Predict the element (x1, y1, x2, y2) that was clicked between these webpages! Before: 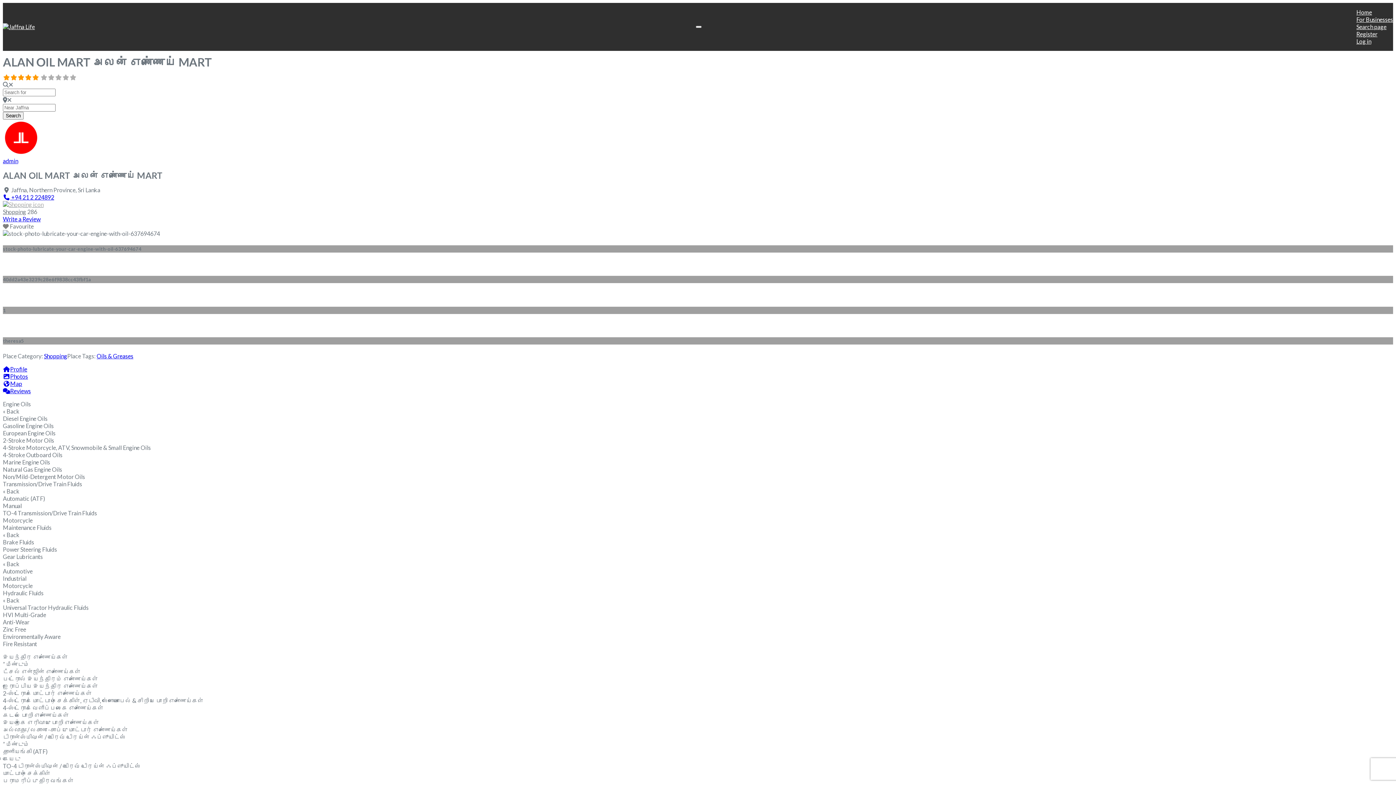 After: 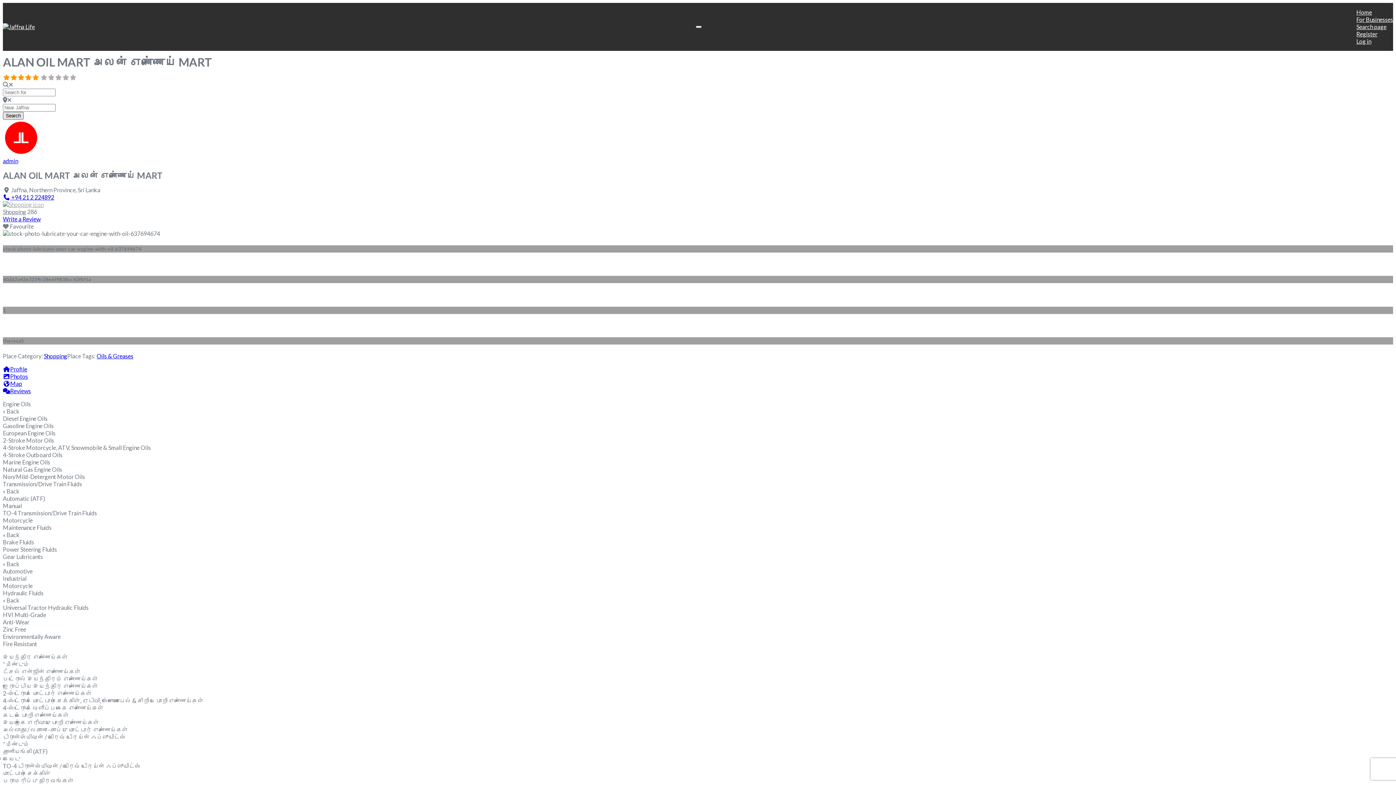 Action: label: Search bbox: (2, 111, 23, 119)